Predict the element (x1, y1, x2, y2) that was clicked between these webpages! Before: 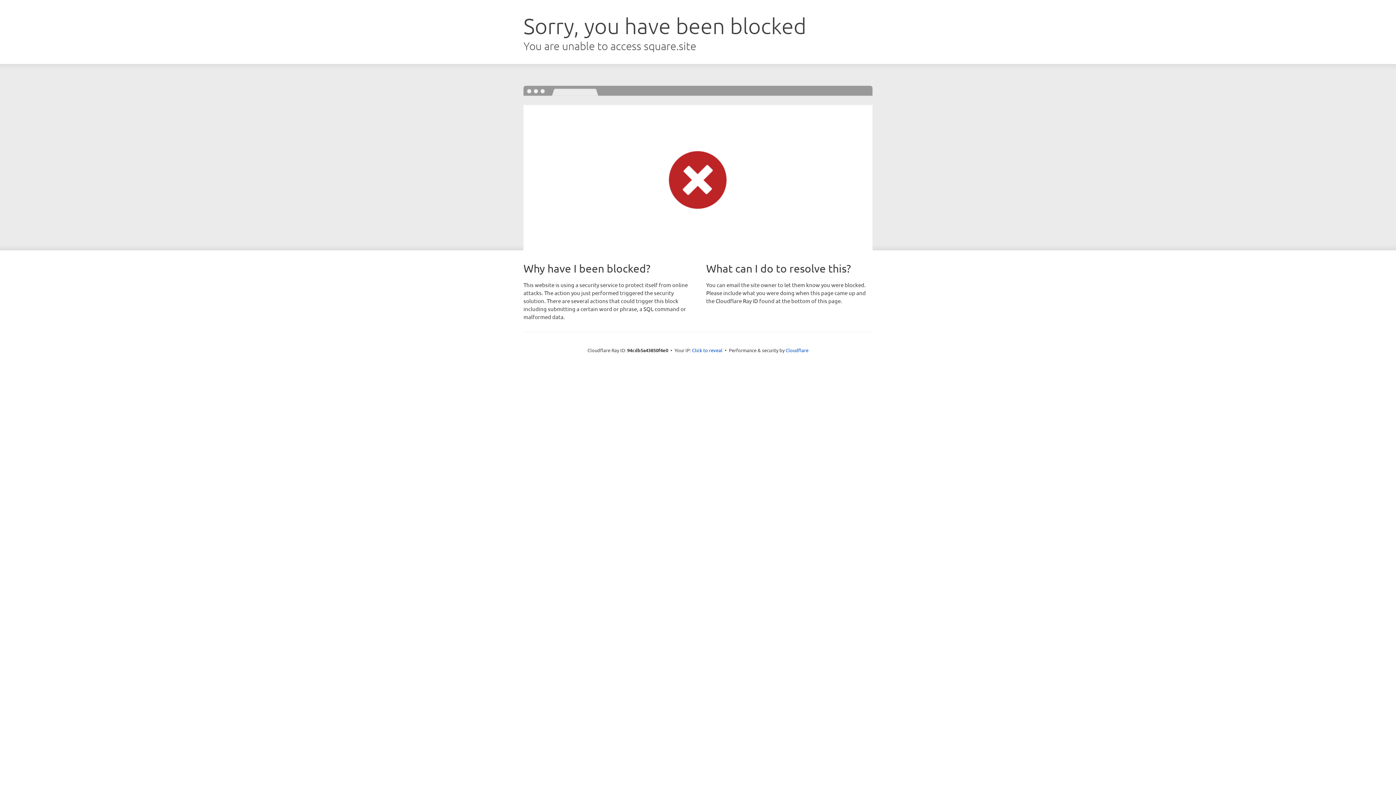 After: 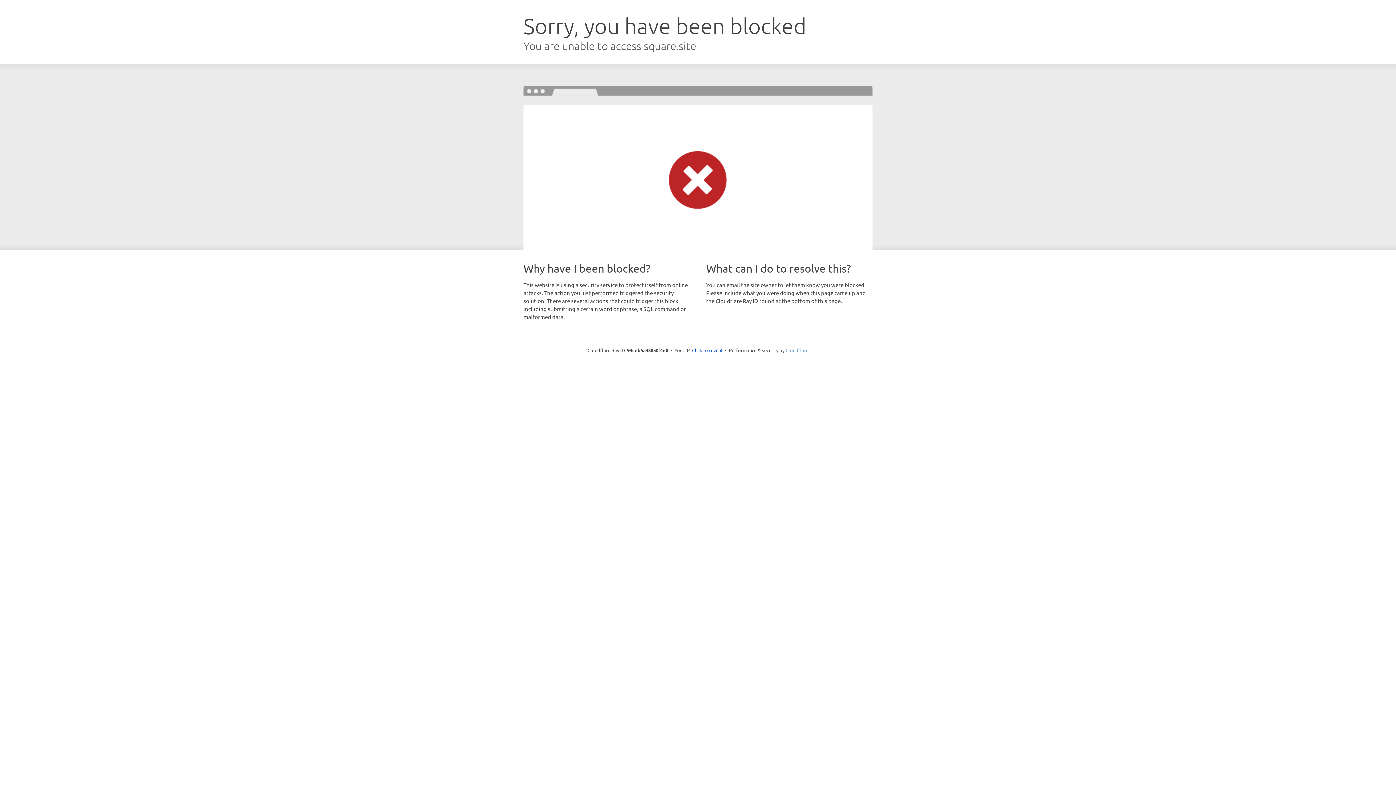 Action: label: Cloudflare bbox: (785, 347, 808, 353)